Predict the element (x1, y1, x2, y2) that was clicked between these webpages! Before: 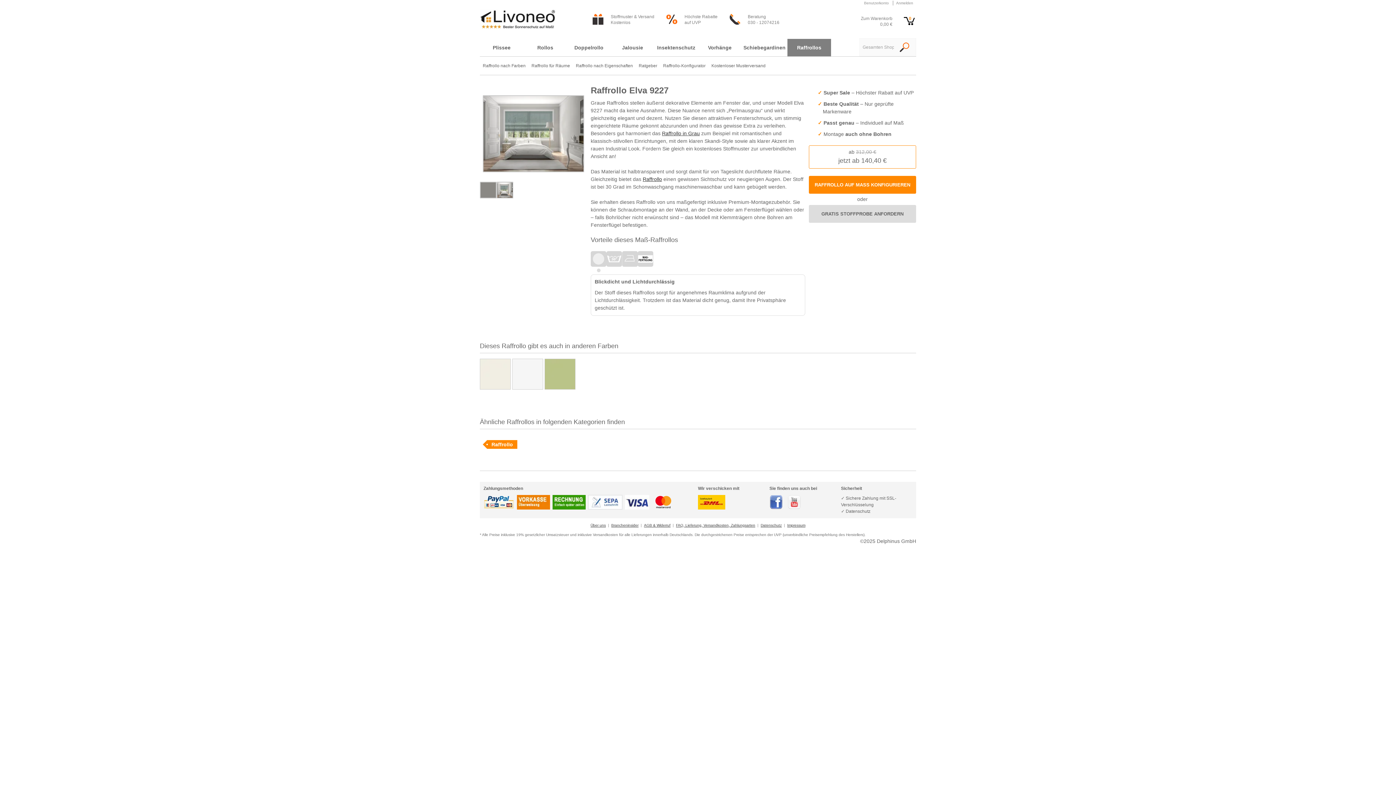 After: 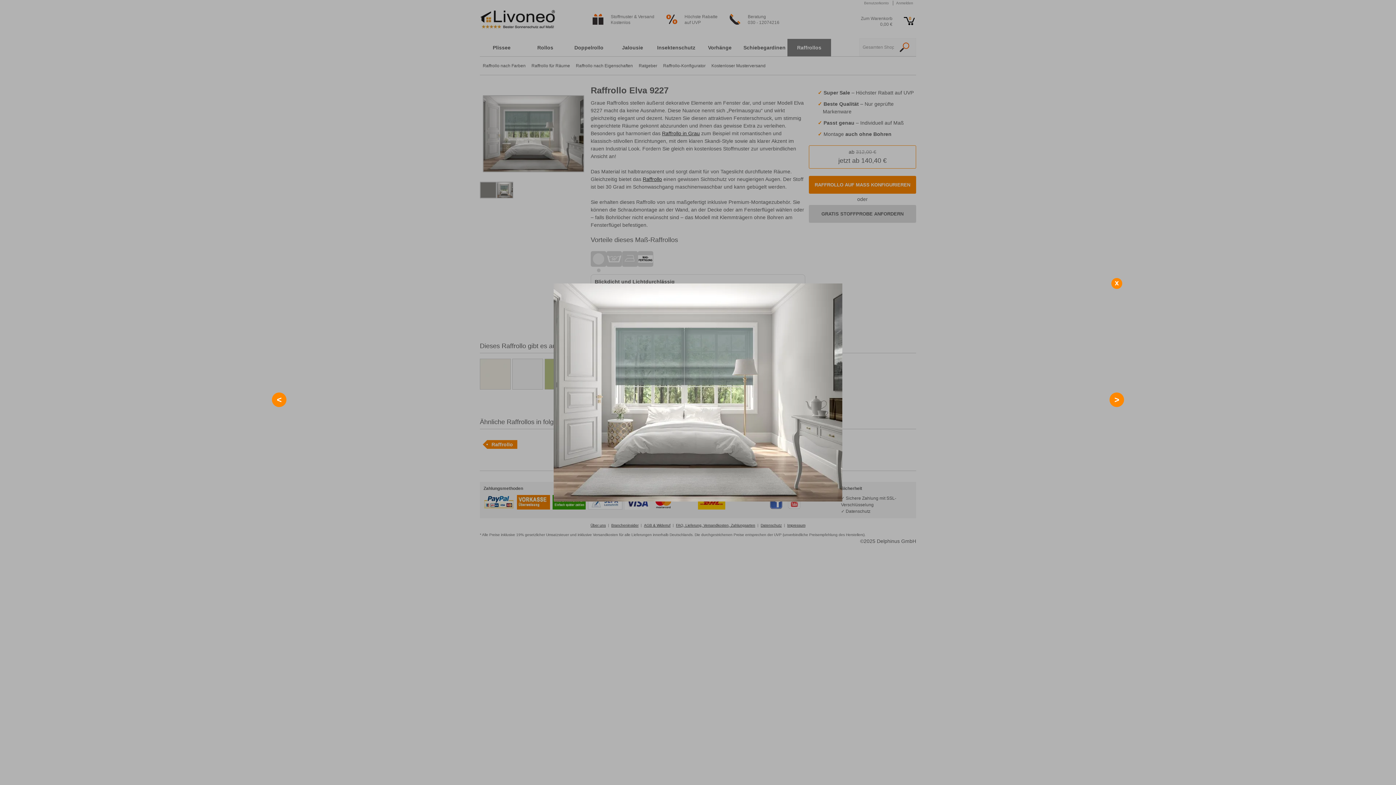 Action: bbox: (480, 85, 587, 181)